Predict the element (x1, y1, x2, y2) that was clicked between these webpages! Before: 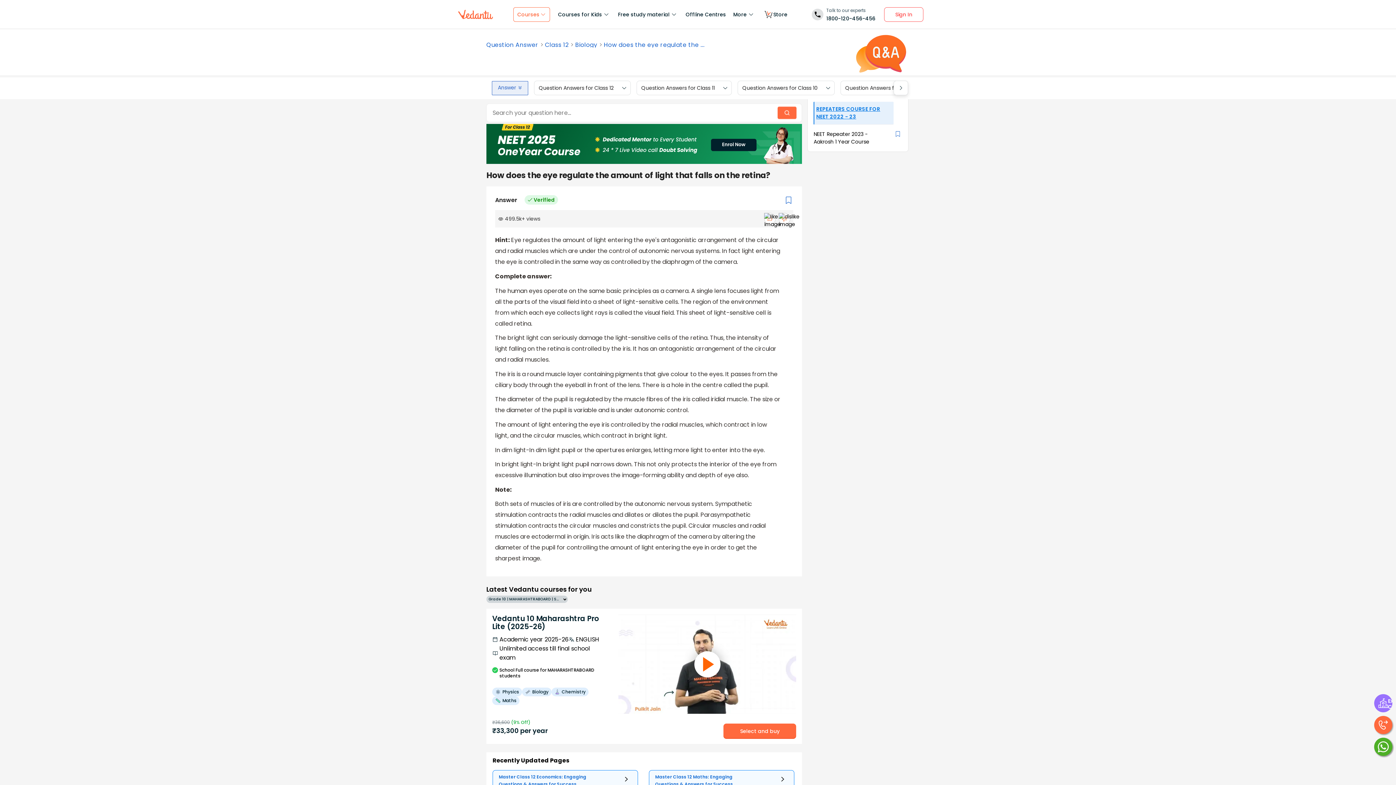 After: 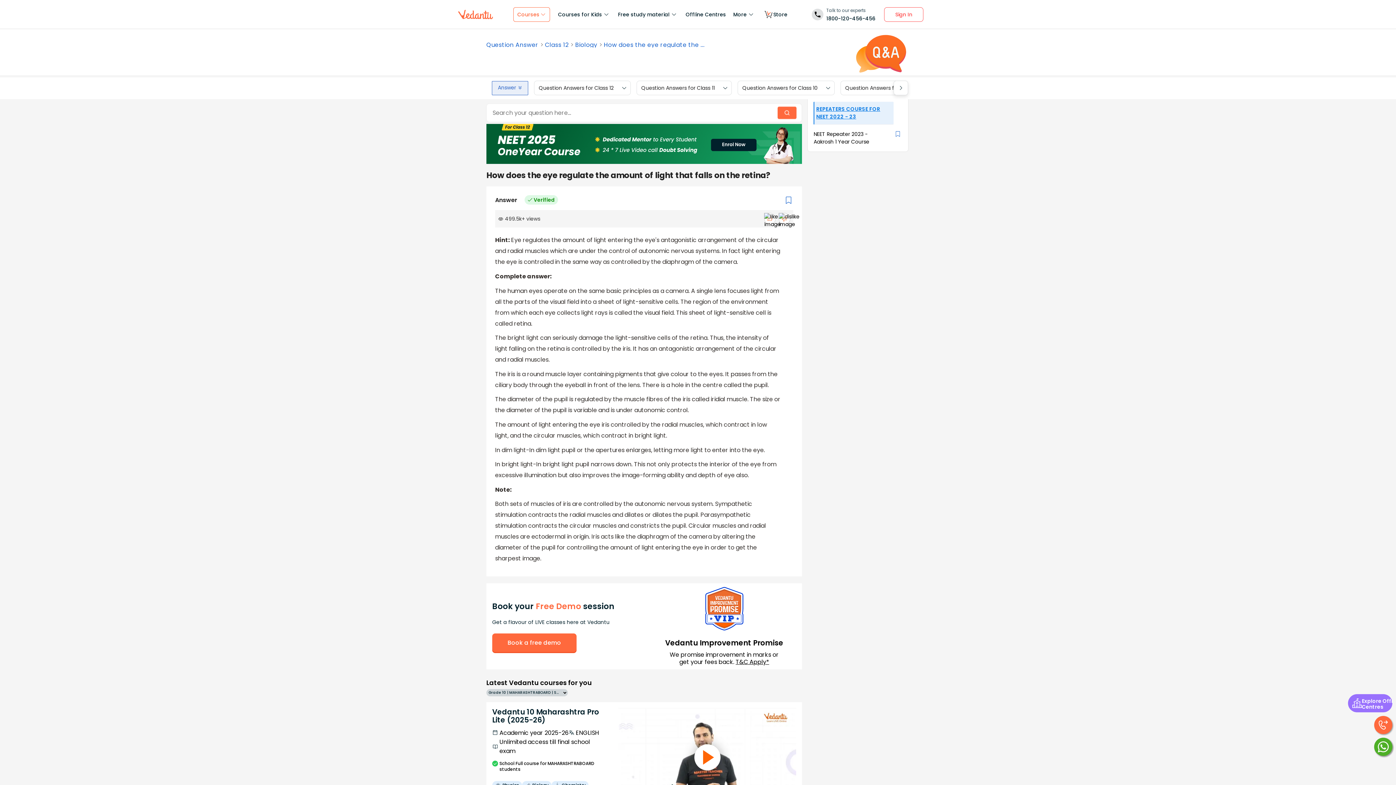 Action: bbox: (1374, 716, 1392, 734)